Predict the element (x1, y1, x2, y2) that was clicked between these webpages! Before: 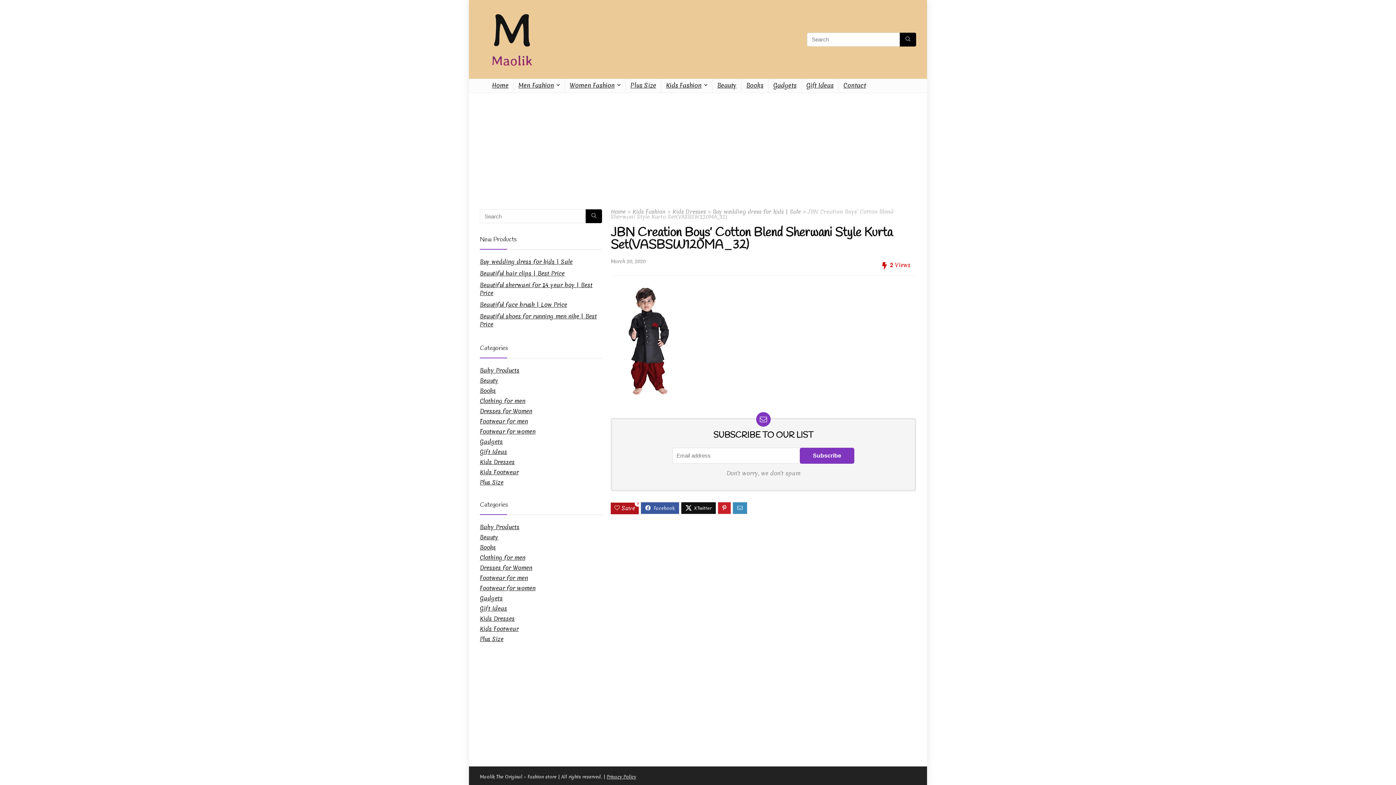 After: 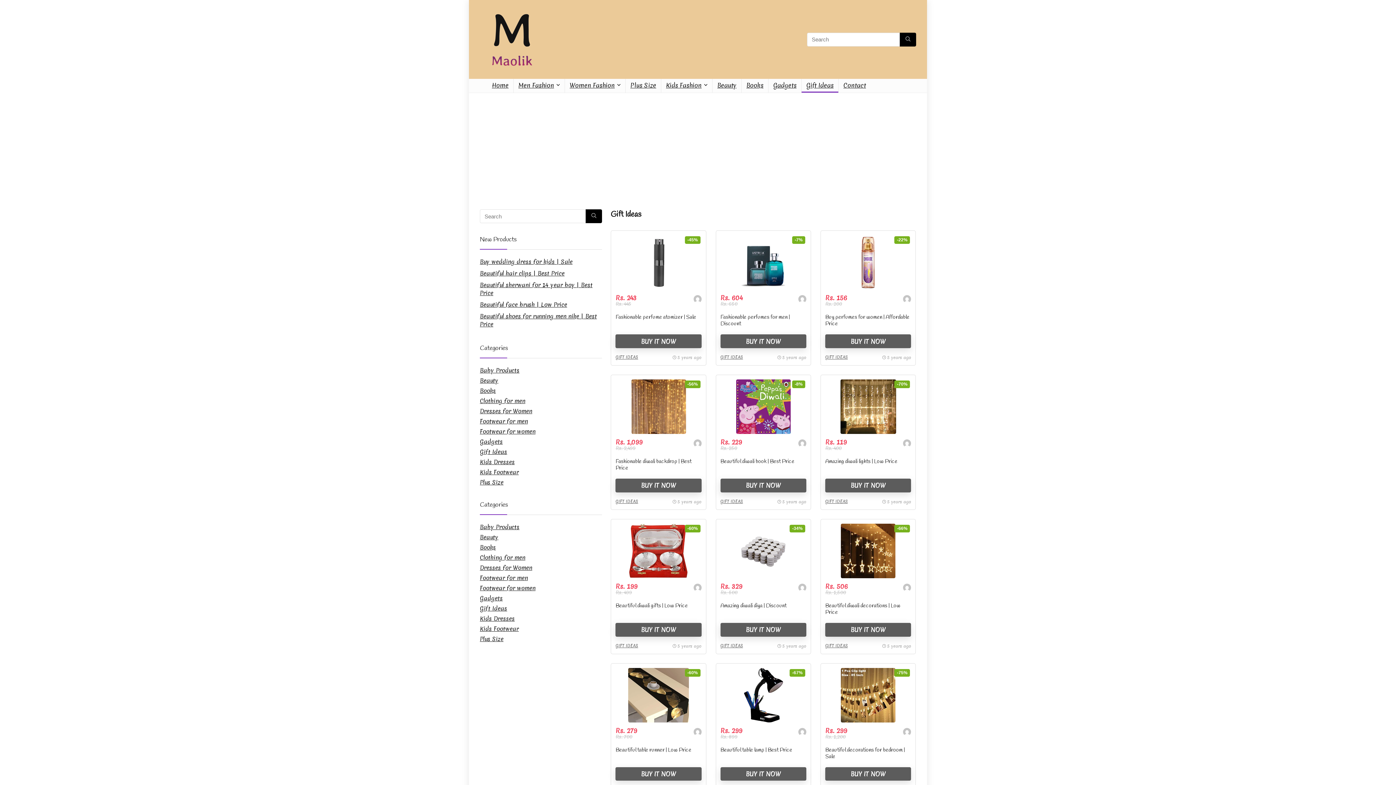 Action: bbox: (480, 604, 507, 612) label: Gift Ideas